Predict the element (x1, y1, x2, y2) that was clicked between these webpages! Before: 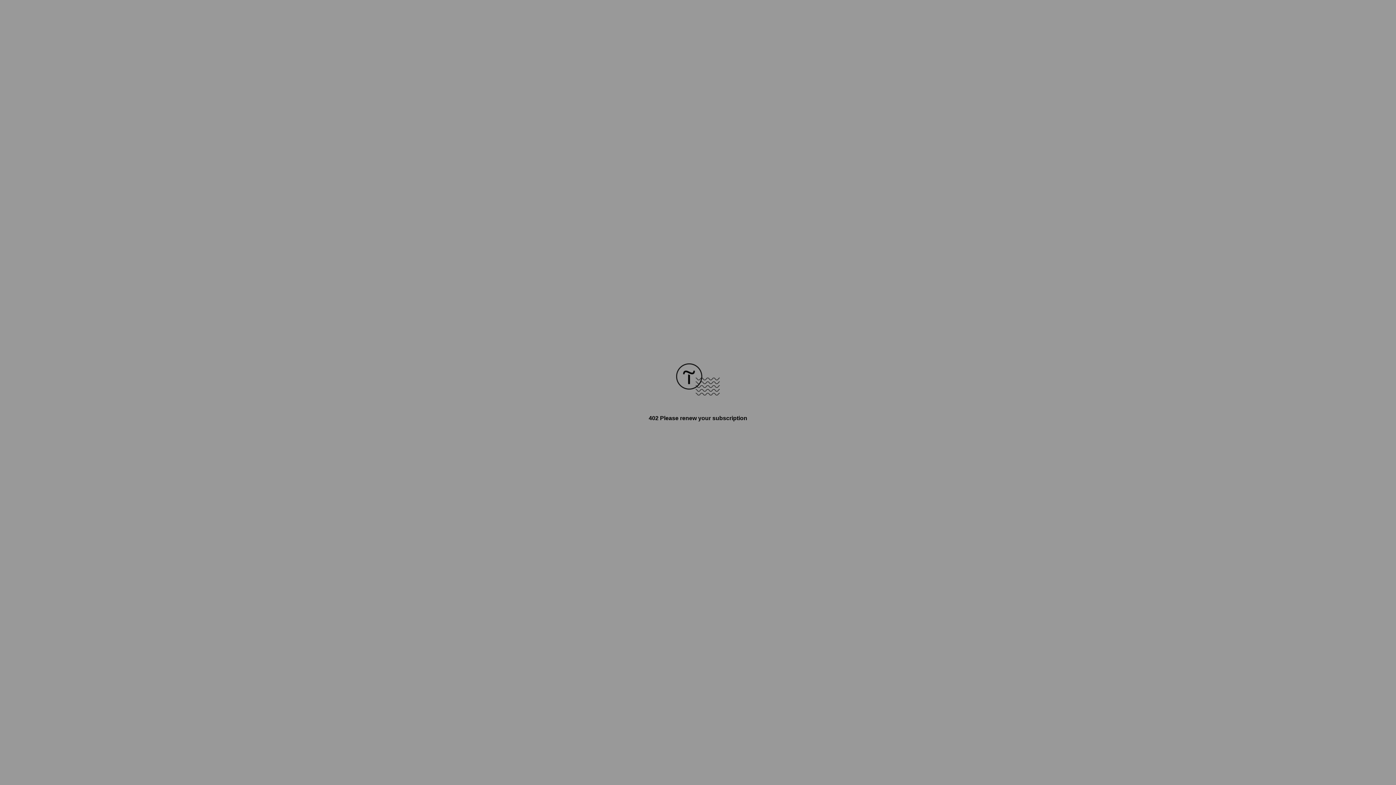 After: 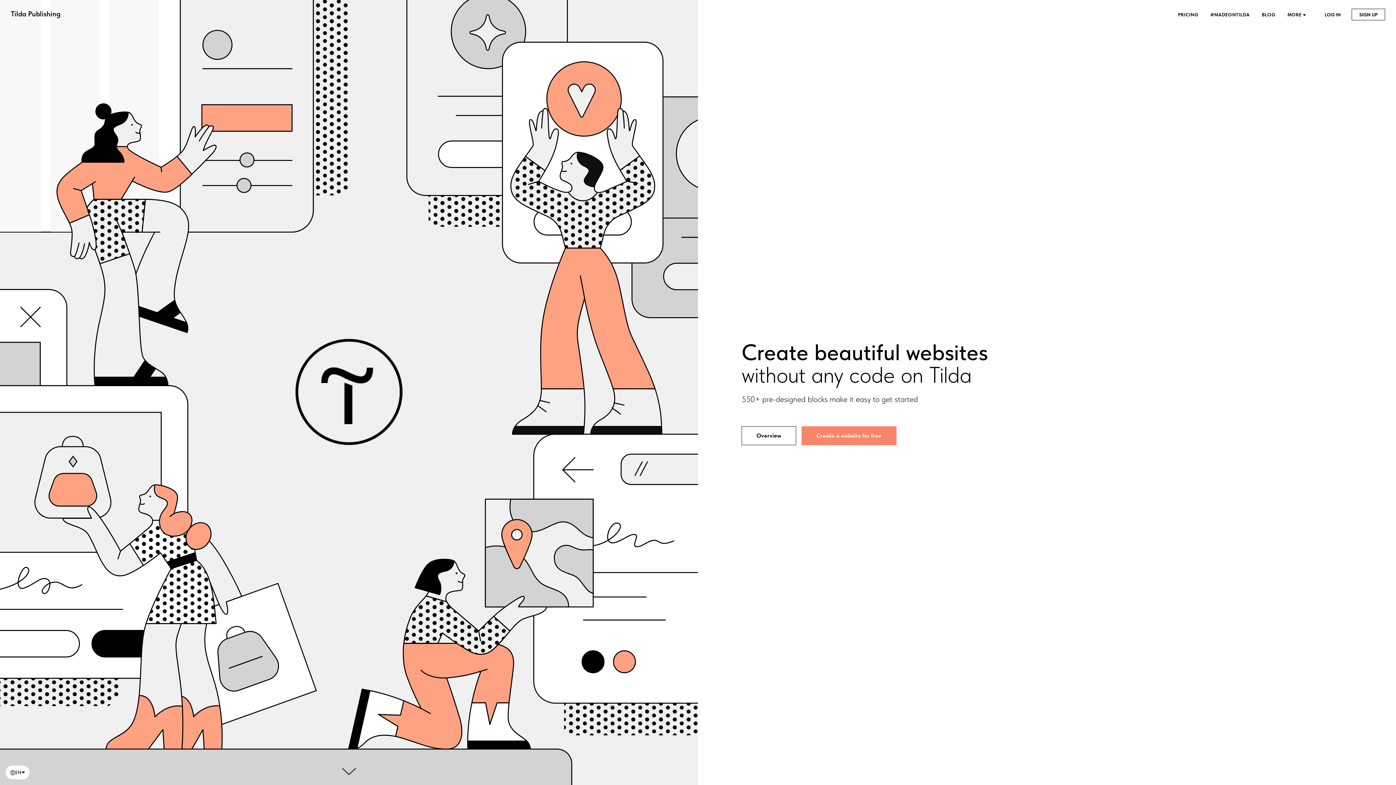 Action: bbox: (676, 390, 720, 396)